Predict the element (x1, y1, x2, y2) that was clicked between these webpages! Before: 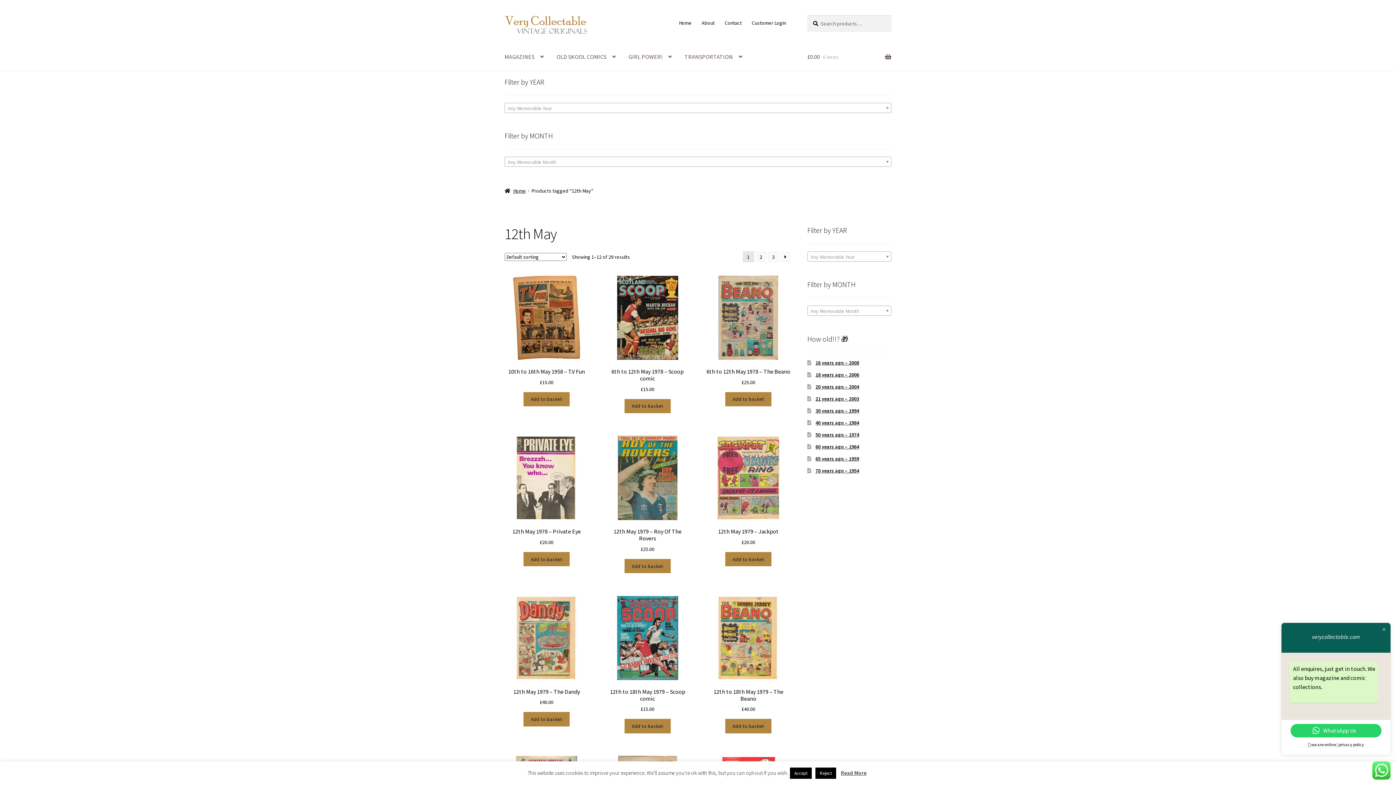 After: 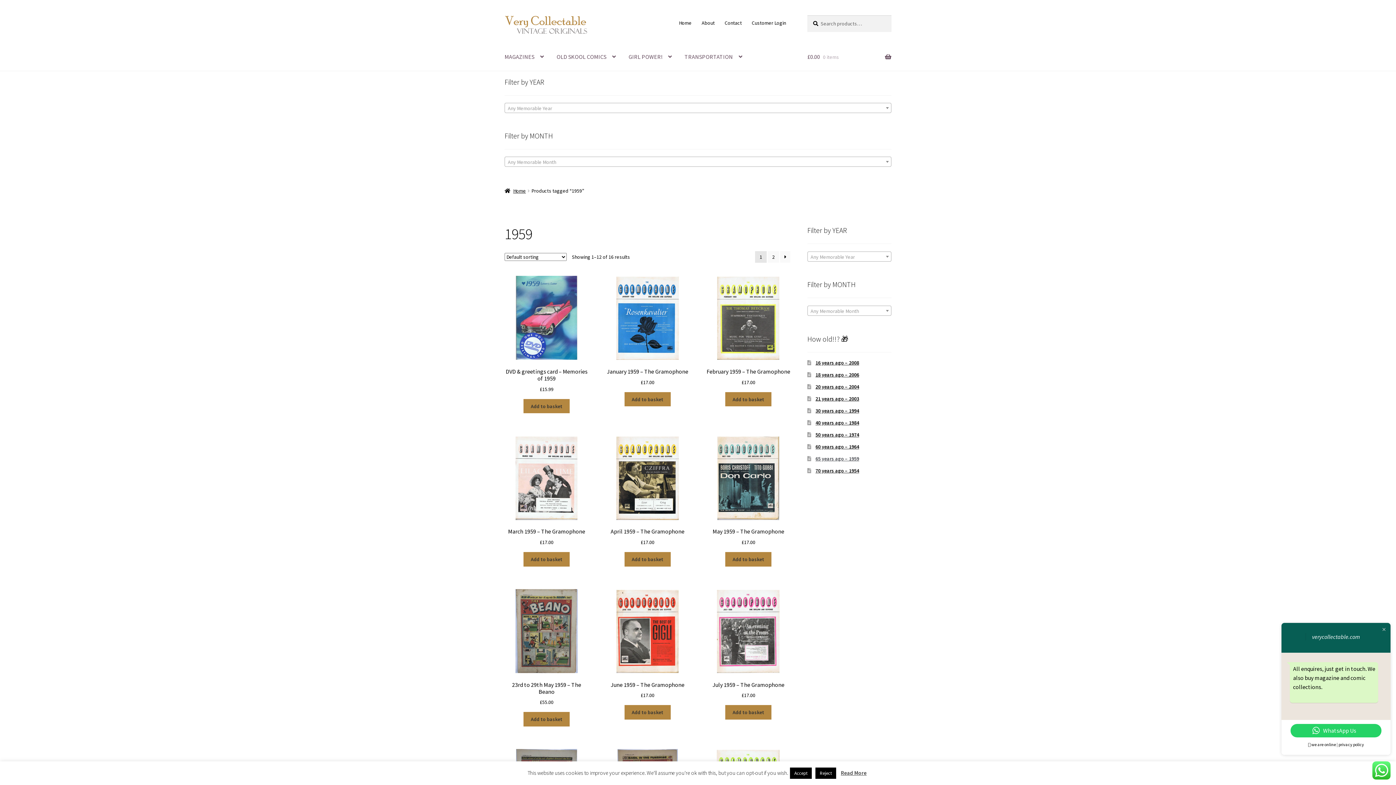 Action: bbox: (815, 474, 859, 481) label: 65 years ago – 1959